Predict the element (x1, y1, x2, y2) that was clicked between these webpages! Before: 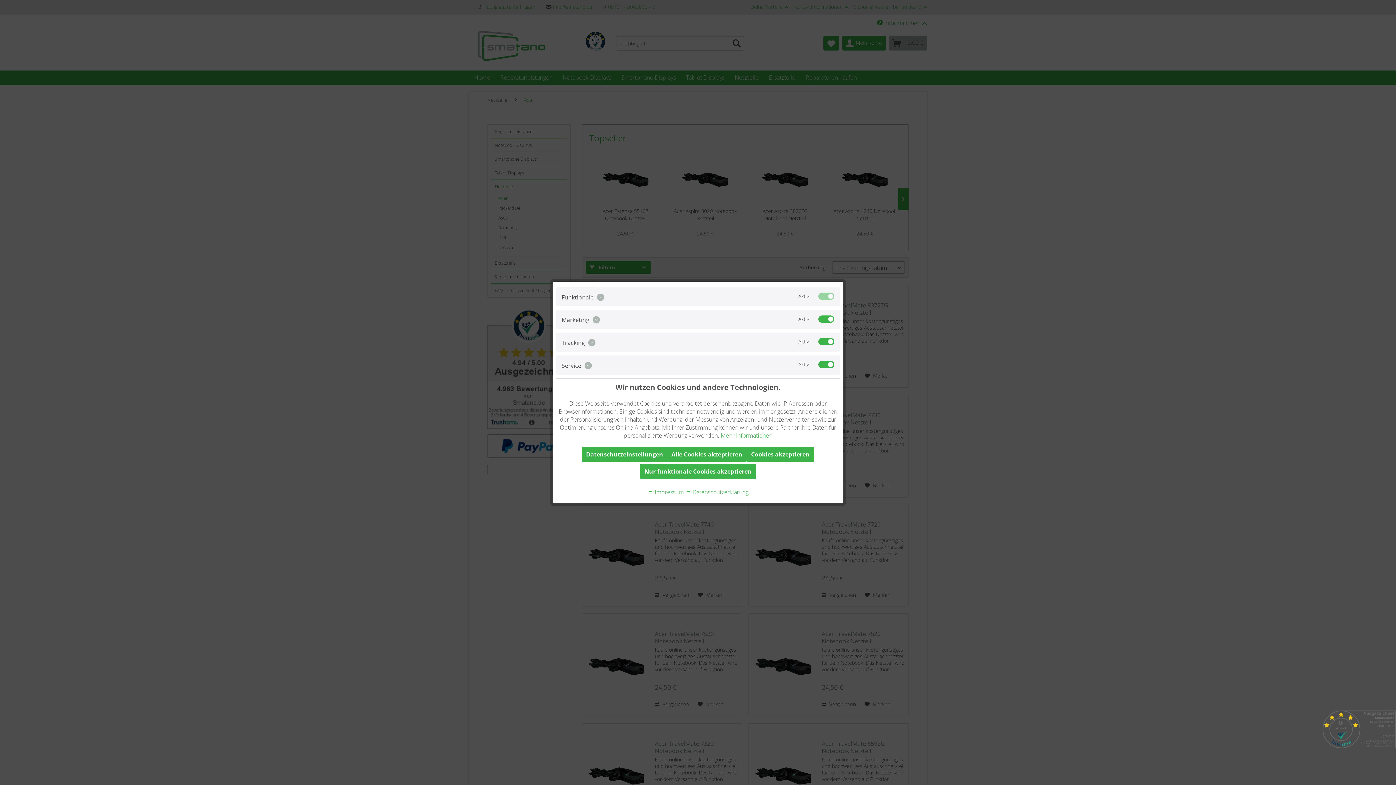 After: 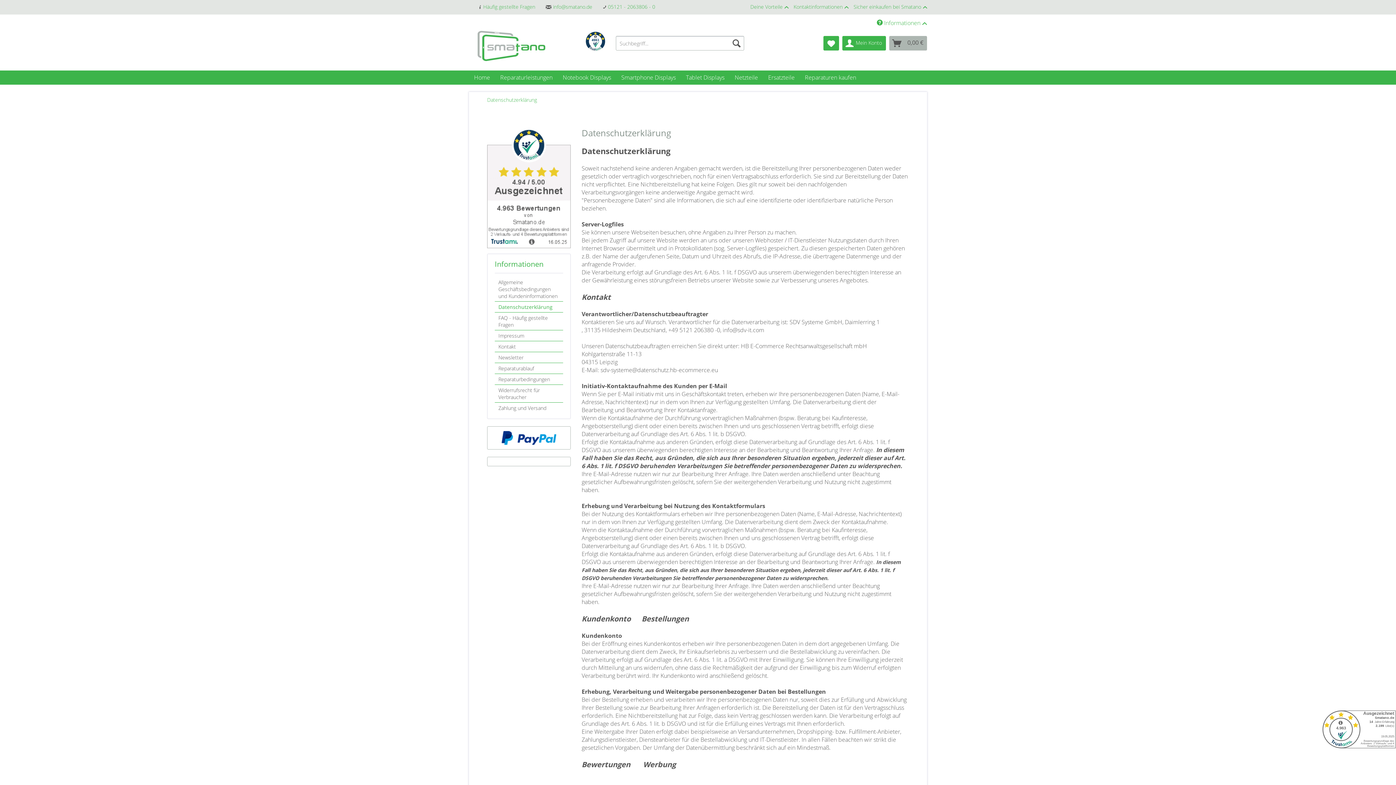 Action: bbox: (685, 488, 748, 496) label:  Datenschutzerklärung